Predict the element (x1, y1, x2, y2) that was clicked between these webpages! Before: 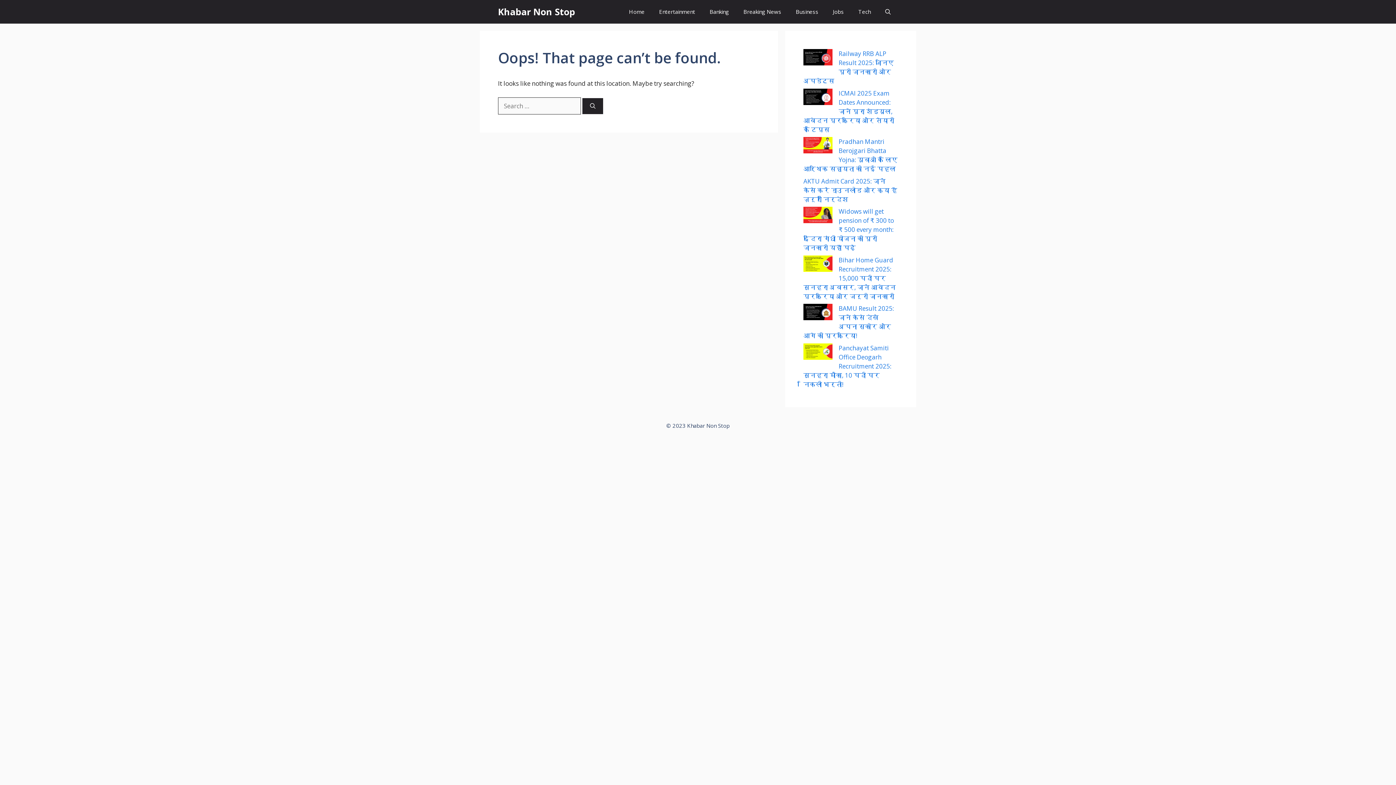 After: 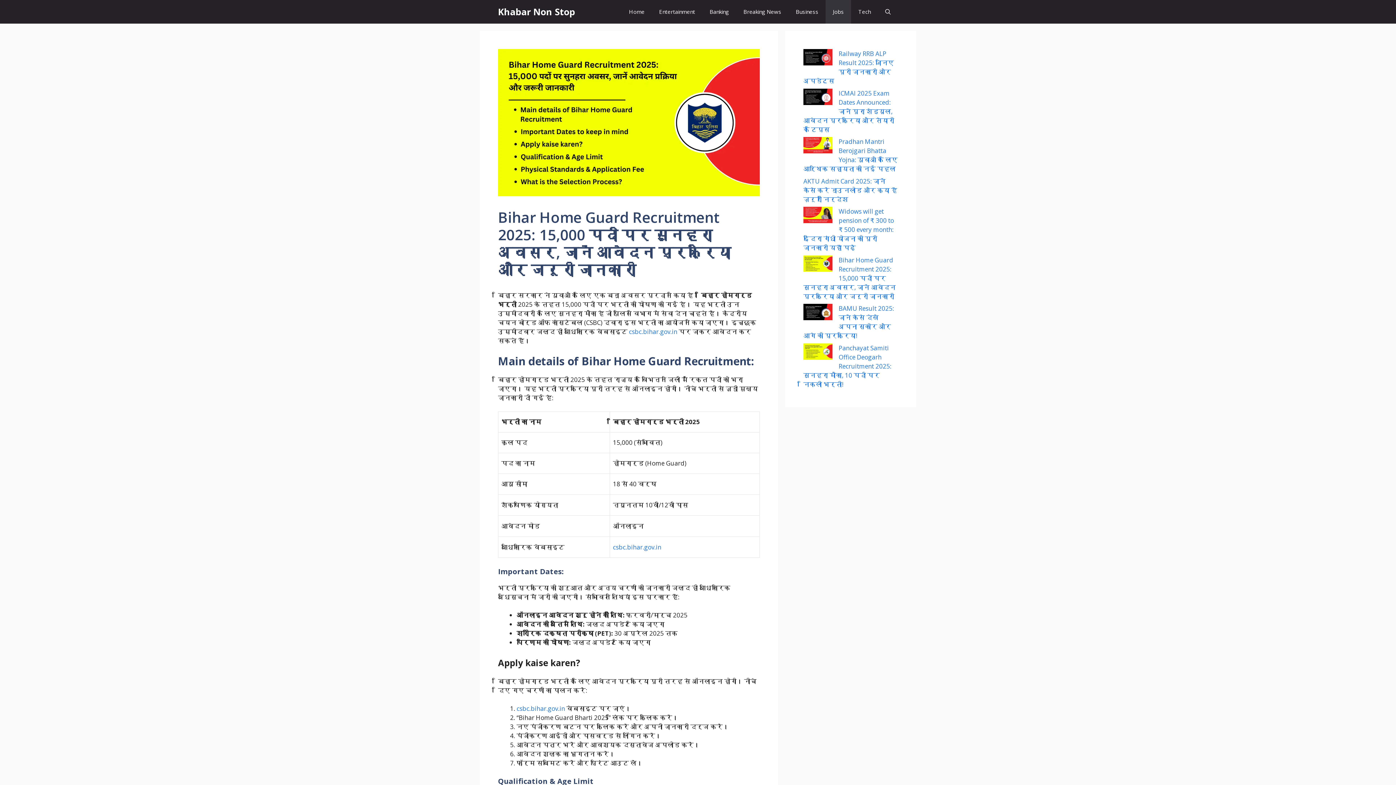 Action: bbox: (803, 255, 896, 300) label: Bihar Home Guard Recruitment 2025: 15,000 पदों पर सुनहरा अवसर, जानें आवेदन प्रक्रिया और जरूरी जानकारी